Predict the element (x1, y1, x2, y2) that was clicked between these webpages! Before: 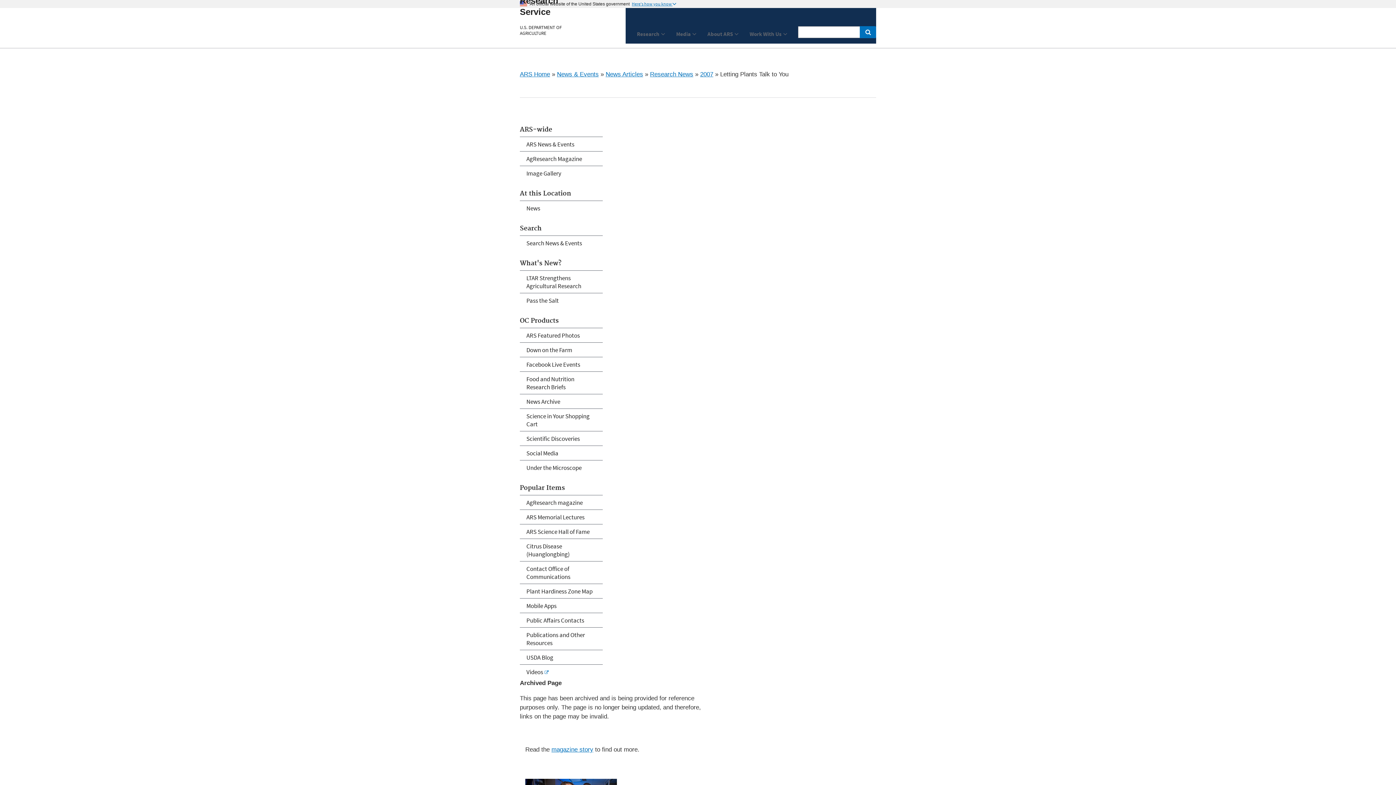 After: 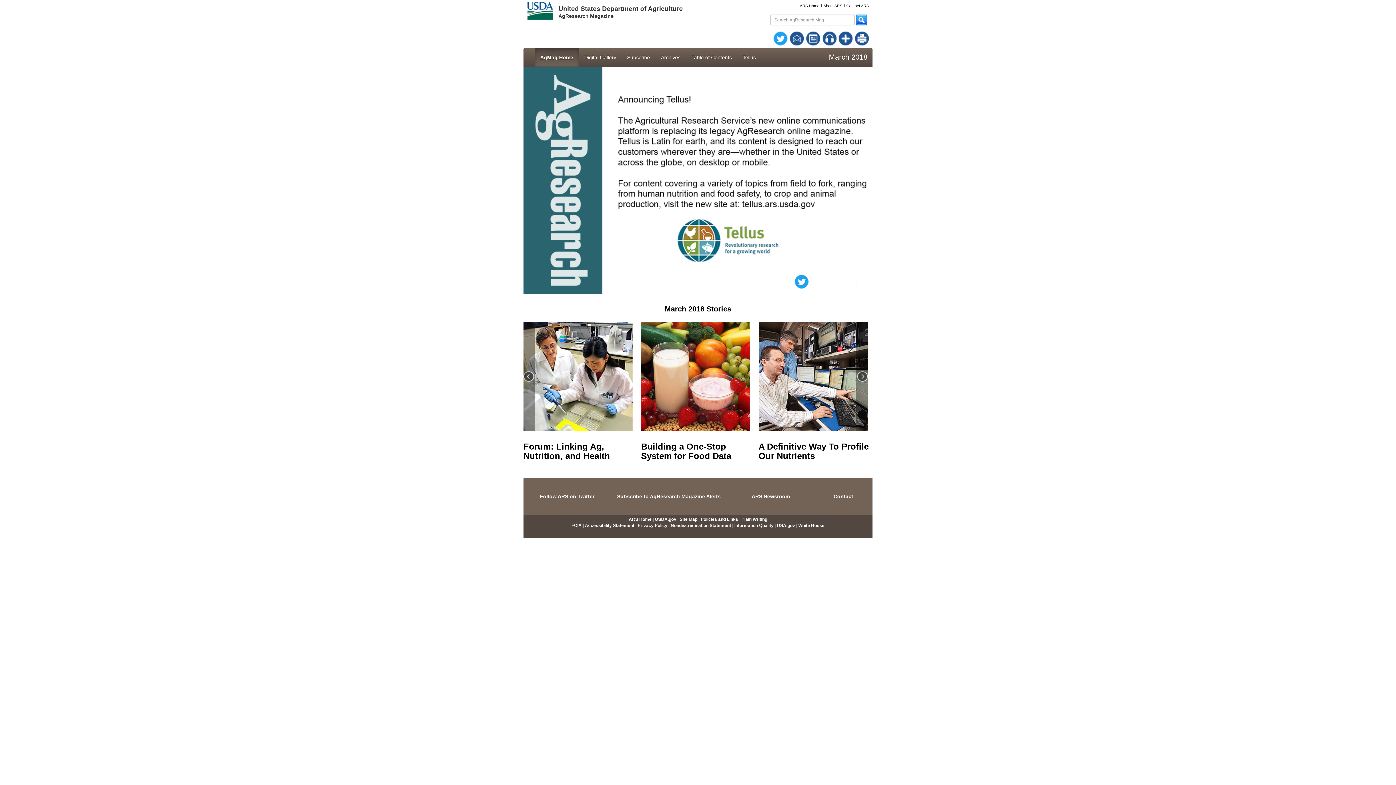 Action: bbox: (520, 151, 602, 165) label: AgResearch Magazine